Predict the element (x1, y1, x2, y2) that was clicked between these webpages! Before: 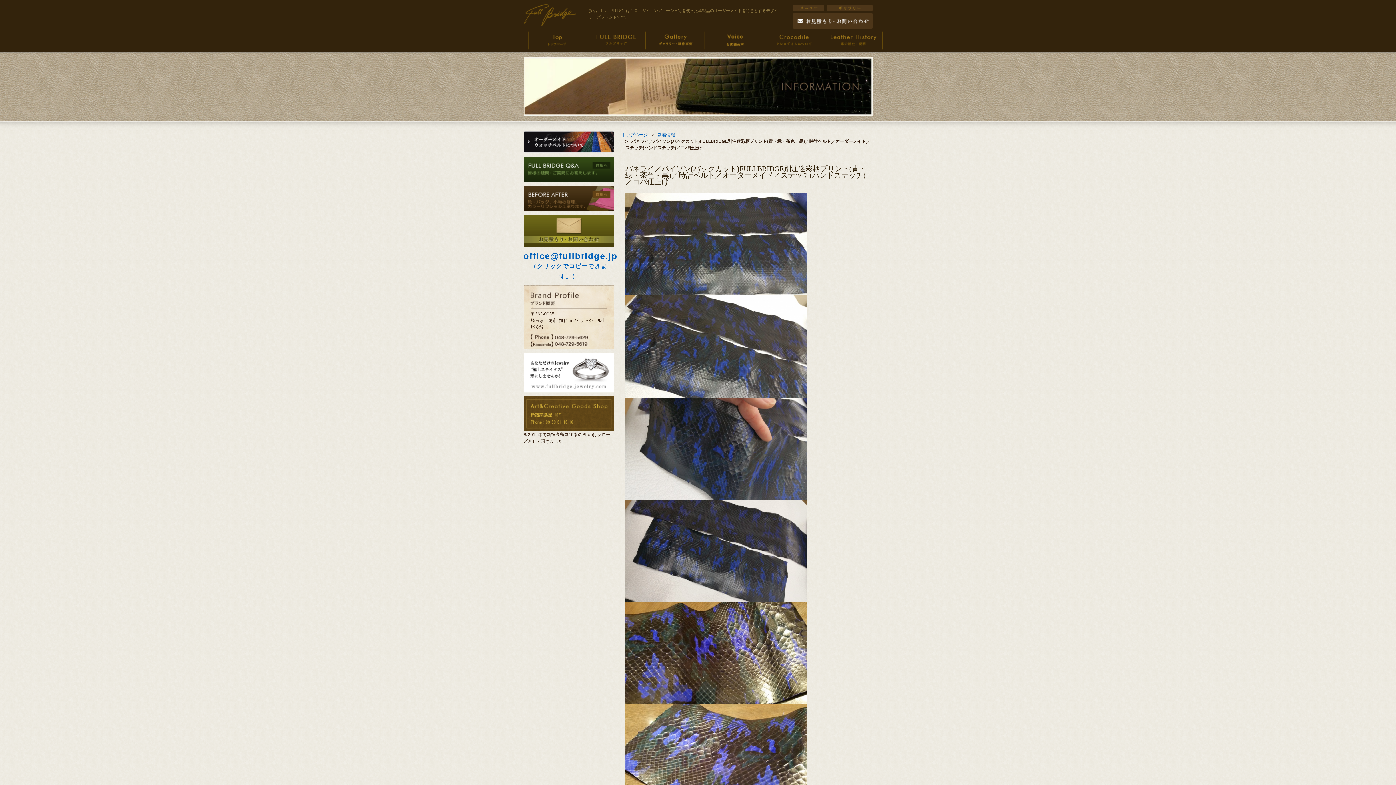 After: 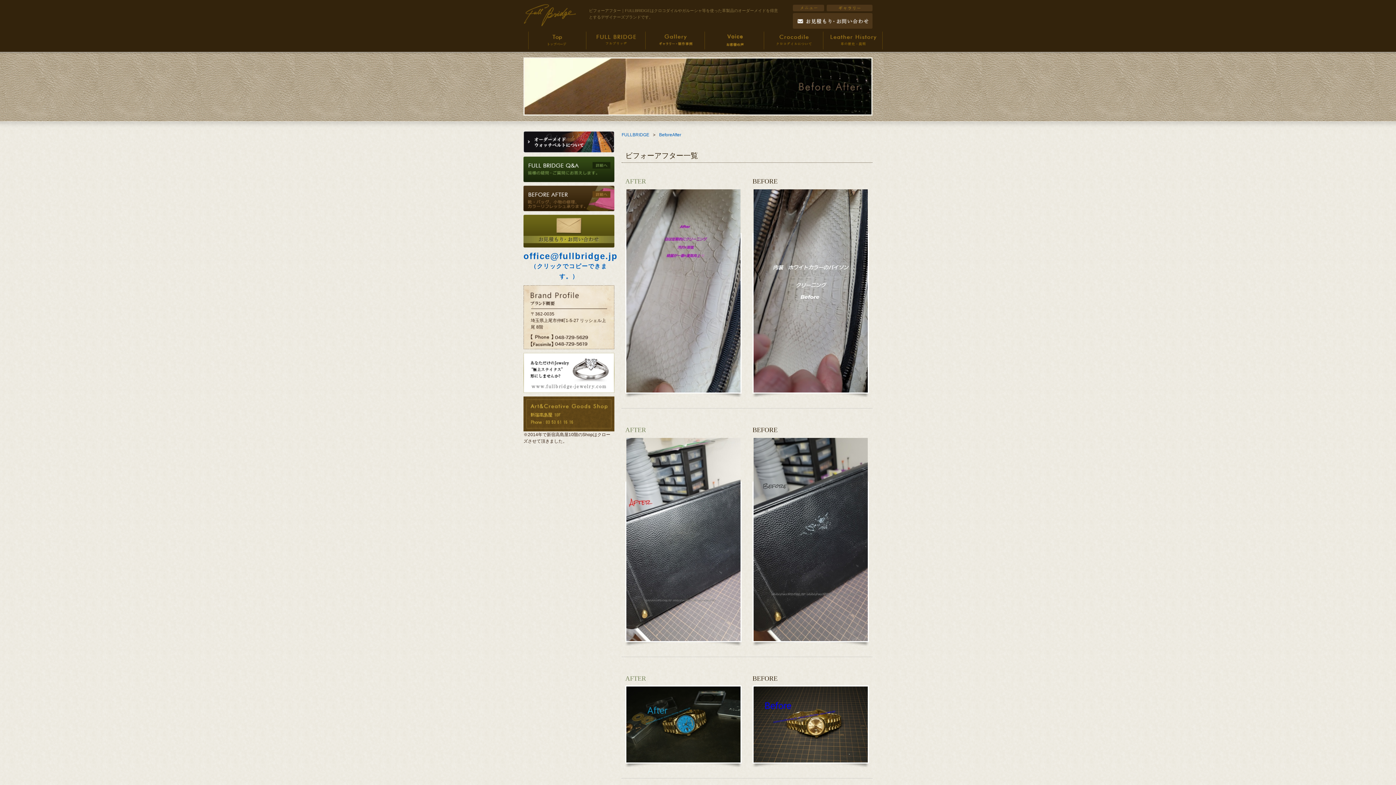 Action: bbox: (523, 207, 614, 212)